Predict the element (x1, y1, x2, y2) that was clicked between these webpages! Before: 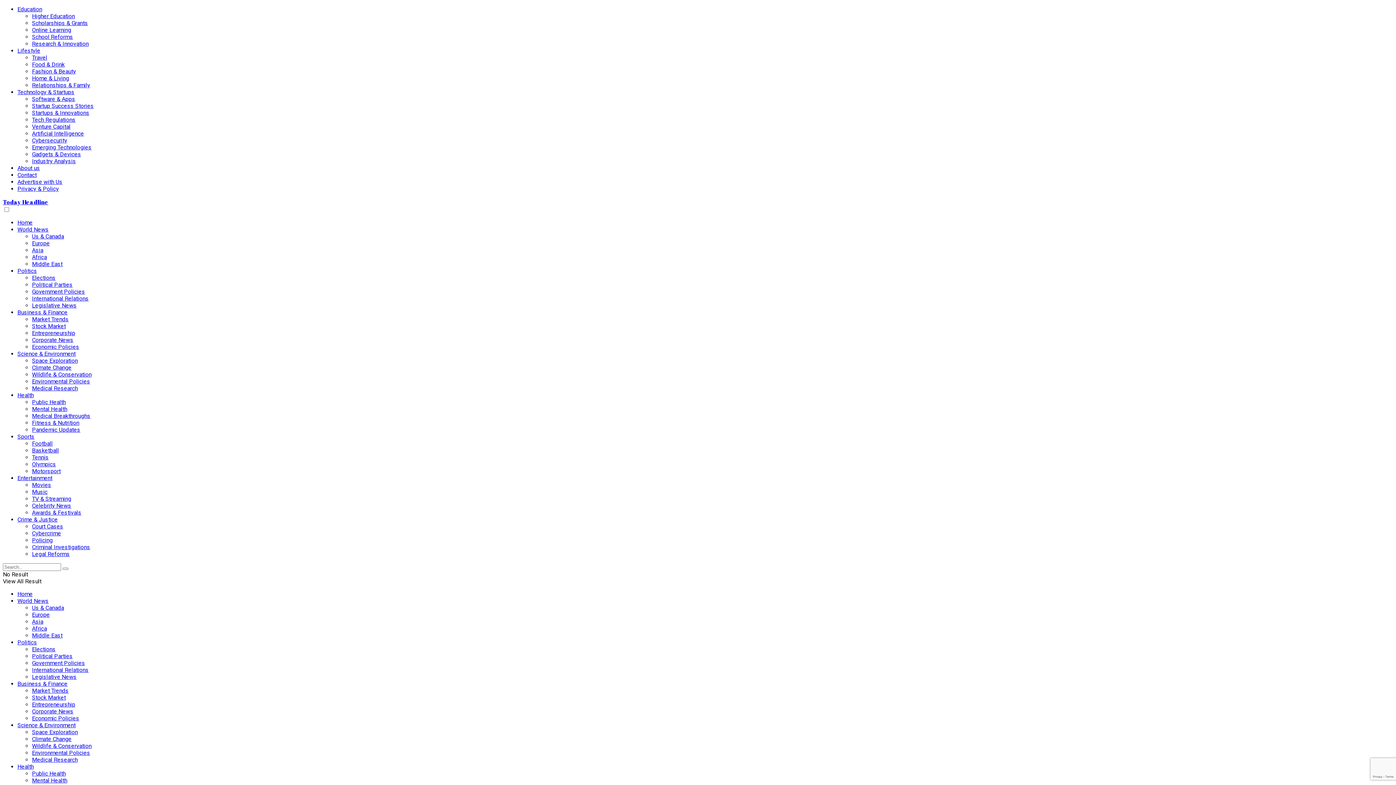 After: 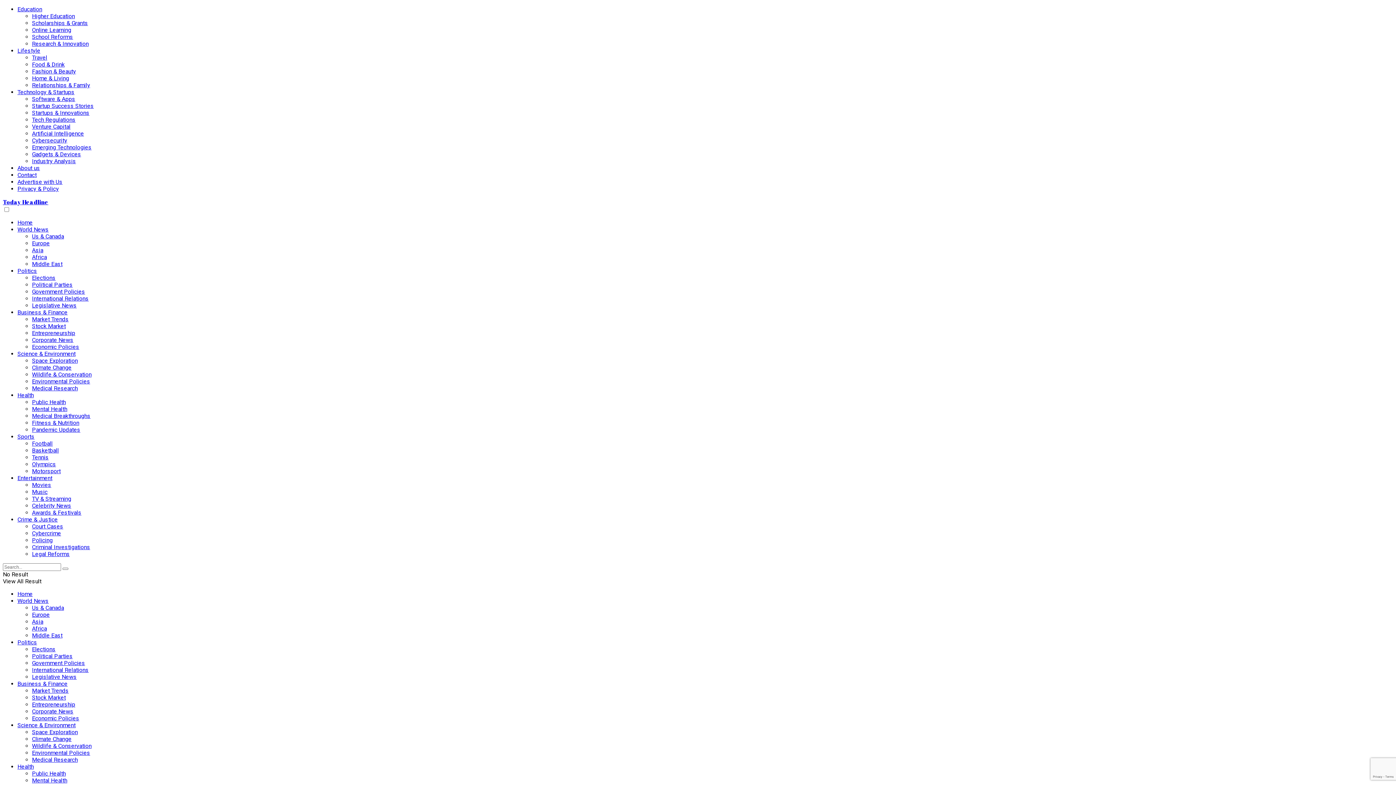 Action: bbox: (32, 316, 68, 322) label: Market Trends